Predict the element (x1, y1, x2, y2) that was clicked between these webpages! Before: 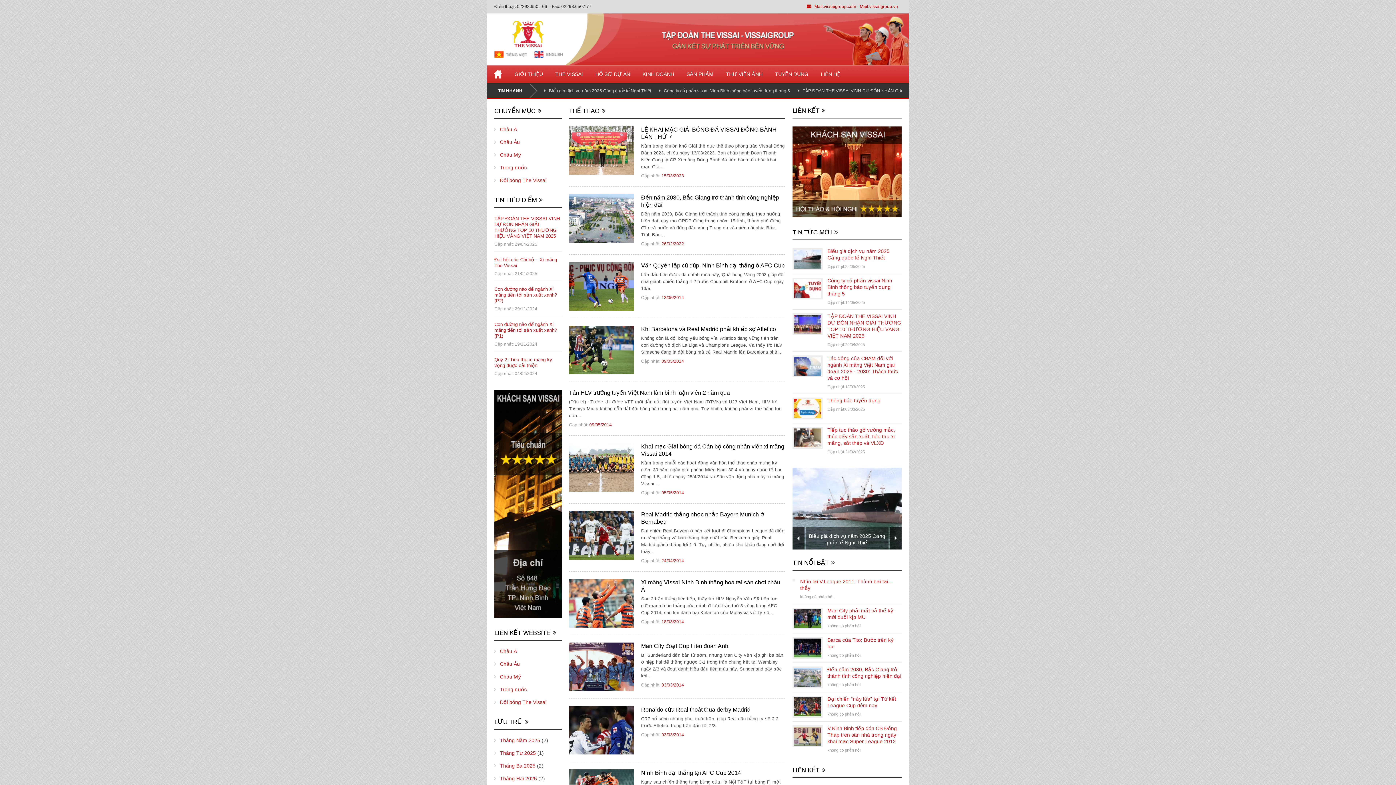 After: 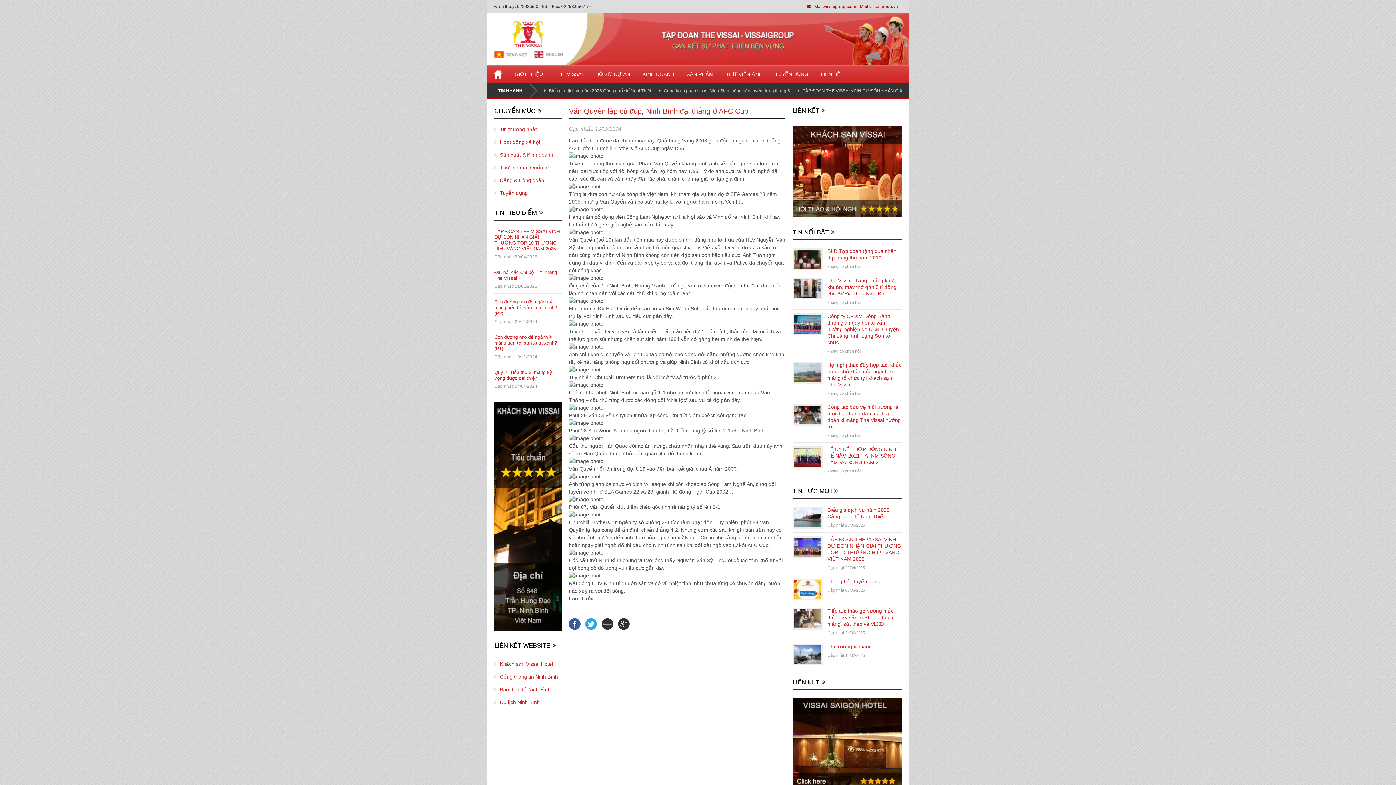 Action: bbox: (569, 262, 634, 310)